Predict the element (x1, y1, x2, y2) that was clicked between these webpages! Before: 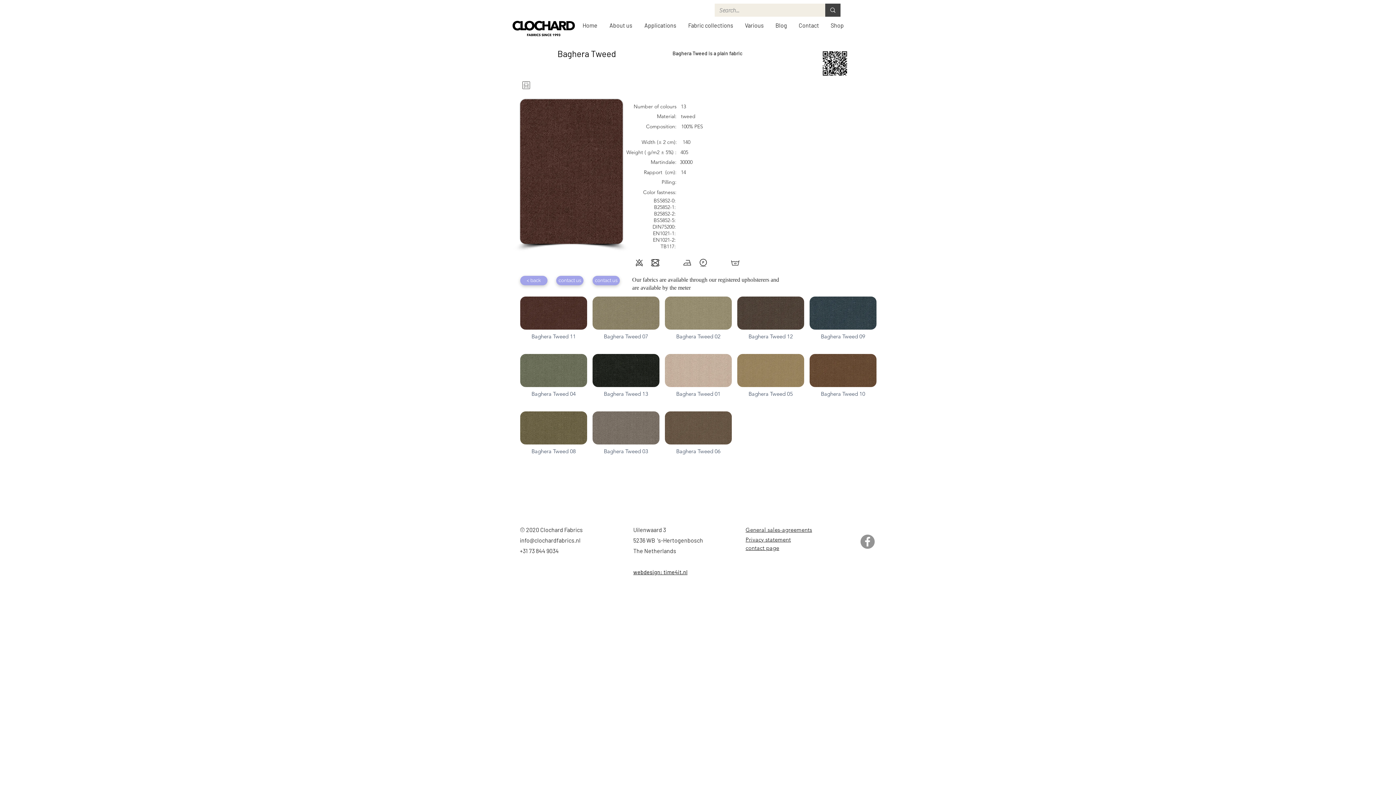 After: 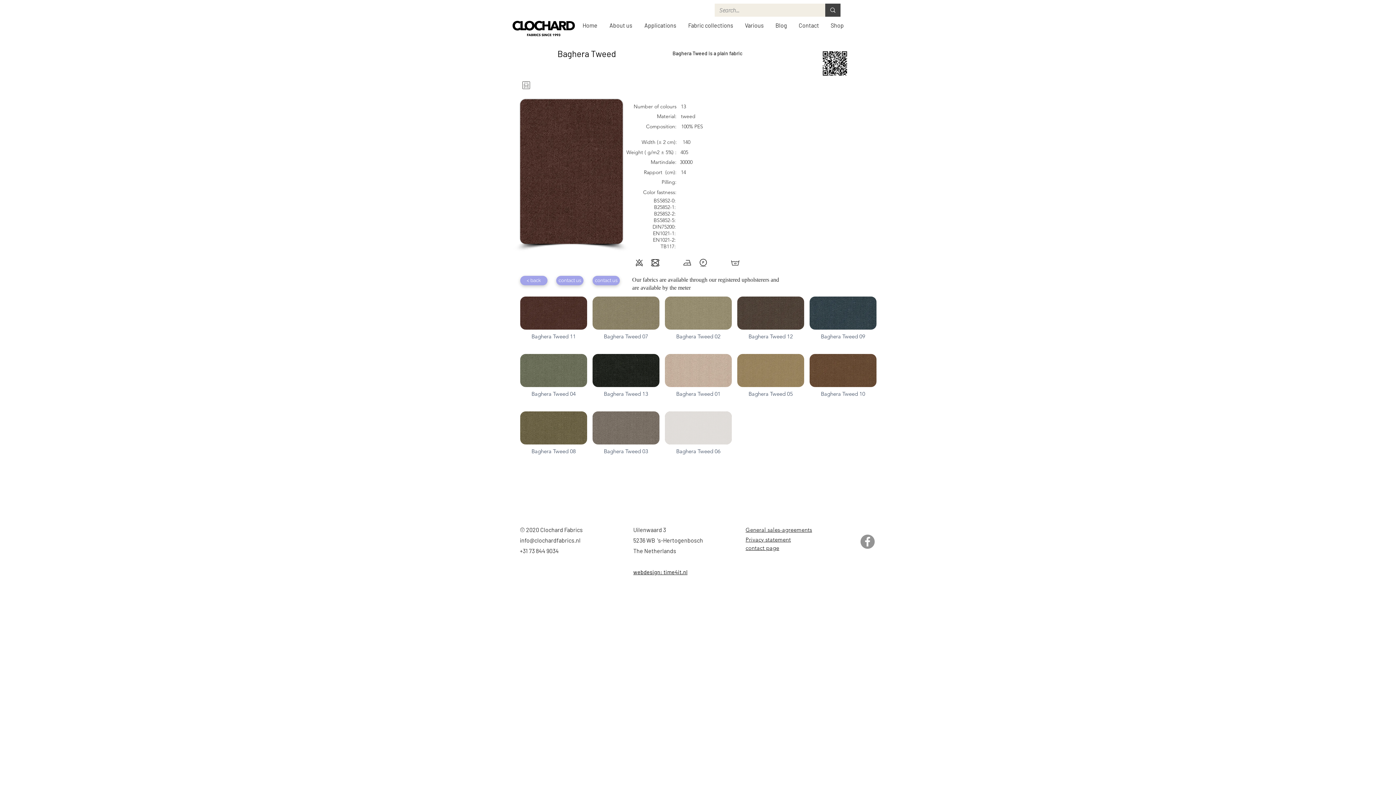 Action: bbox: (665, 411, 732, 463) label: Baghera Tweed 06